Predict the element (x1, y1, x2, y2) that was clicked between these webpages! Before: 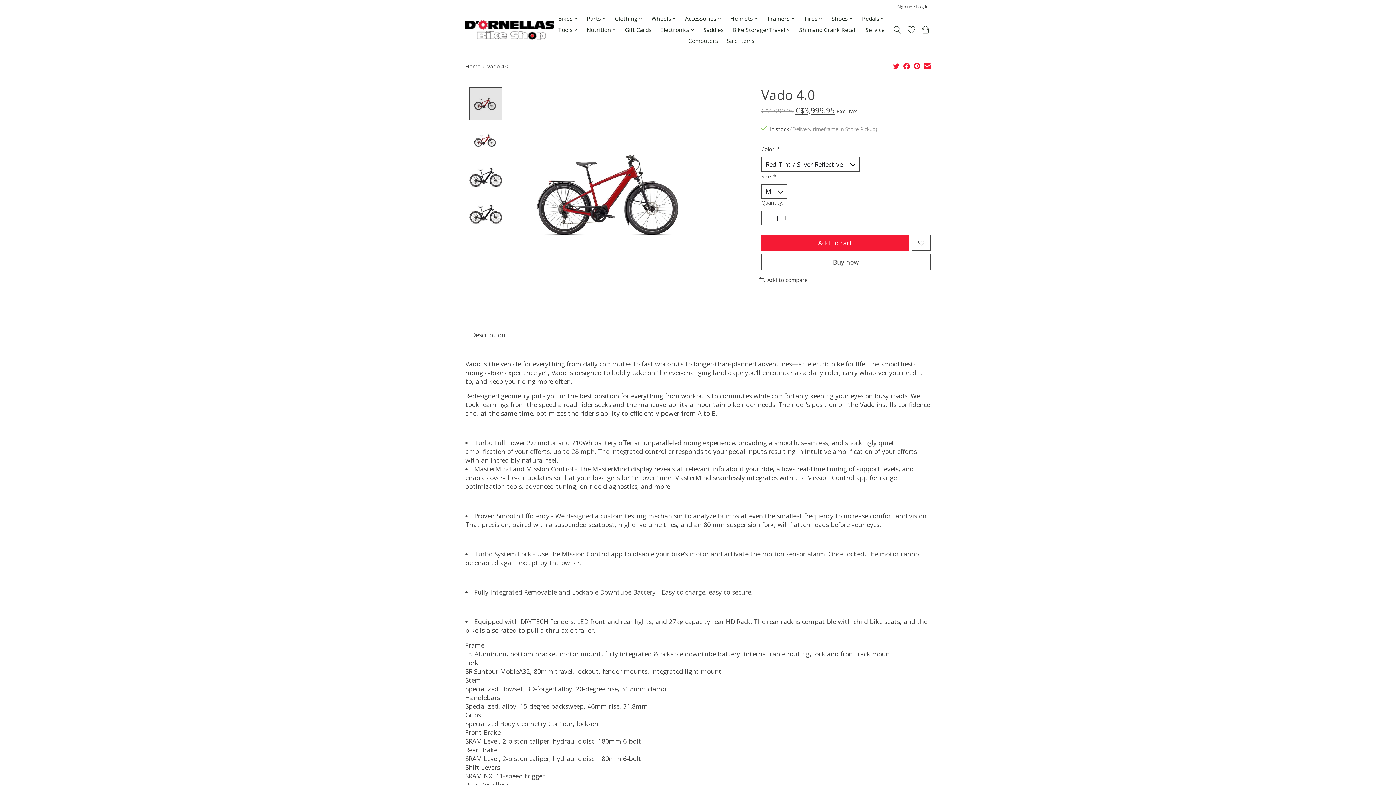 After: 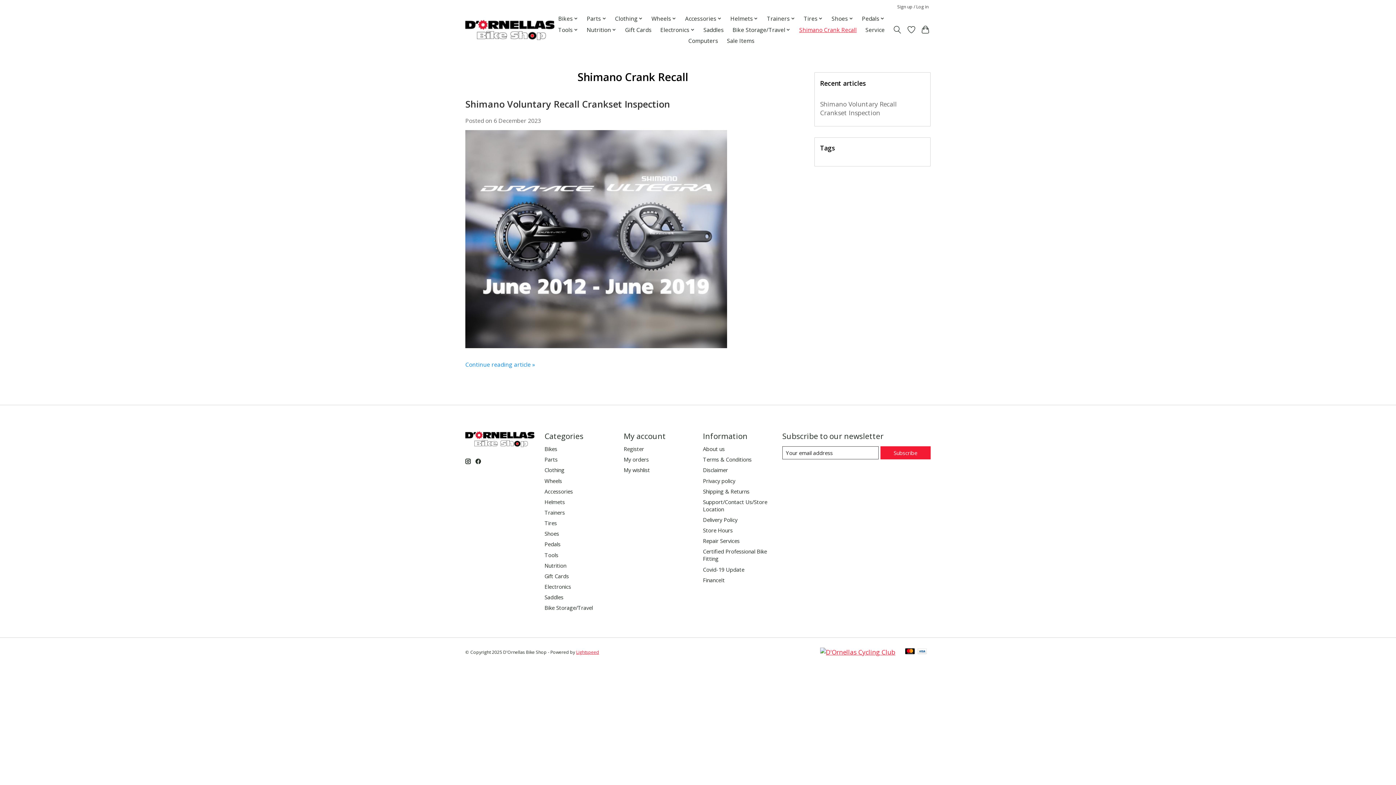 Action: bbox: (796, 24, 859, 35) label: Shimano Crank Recall